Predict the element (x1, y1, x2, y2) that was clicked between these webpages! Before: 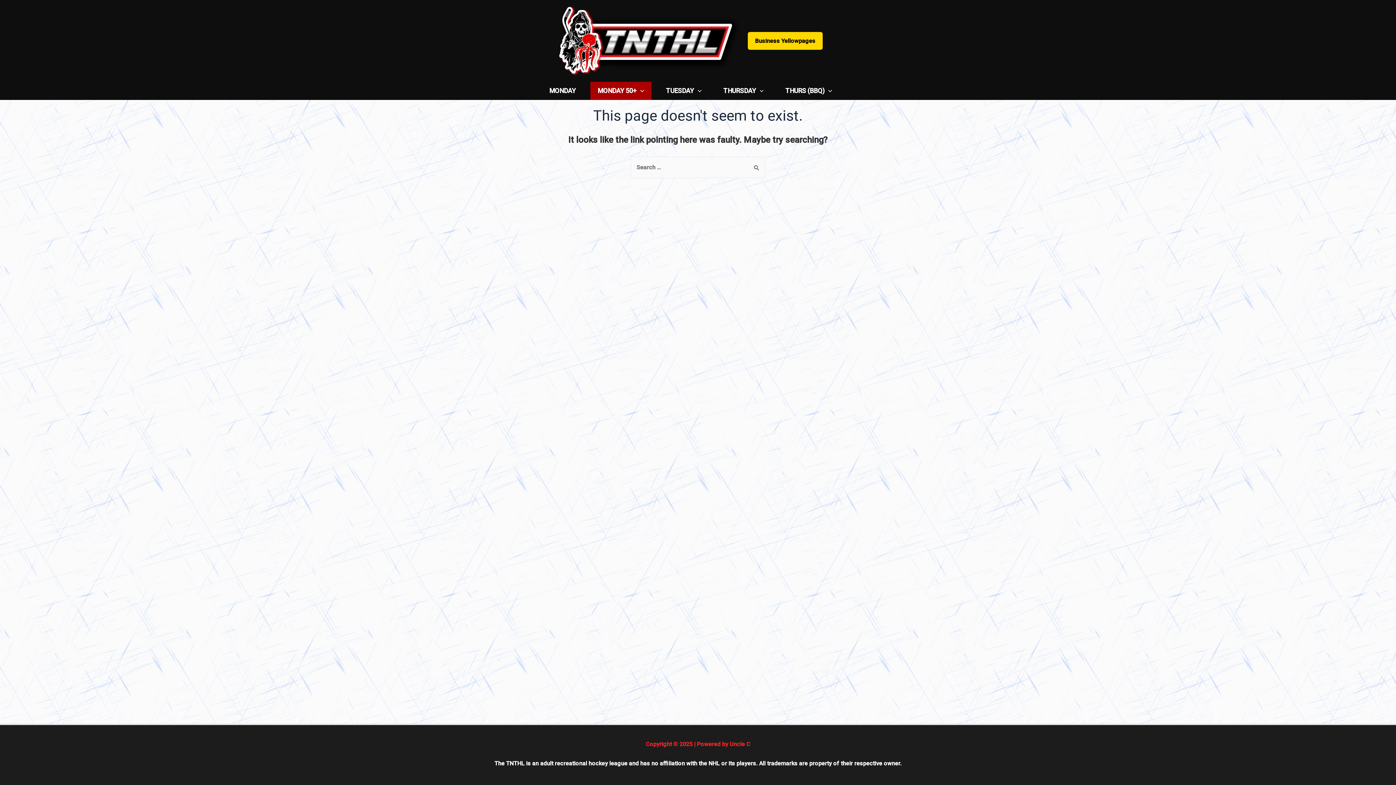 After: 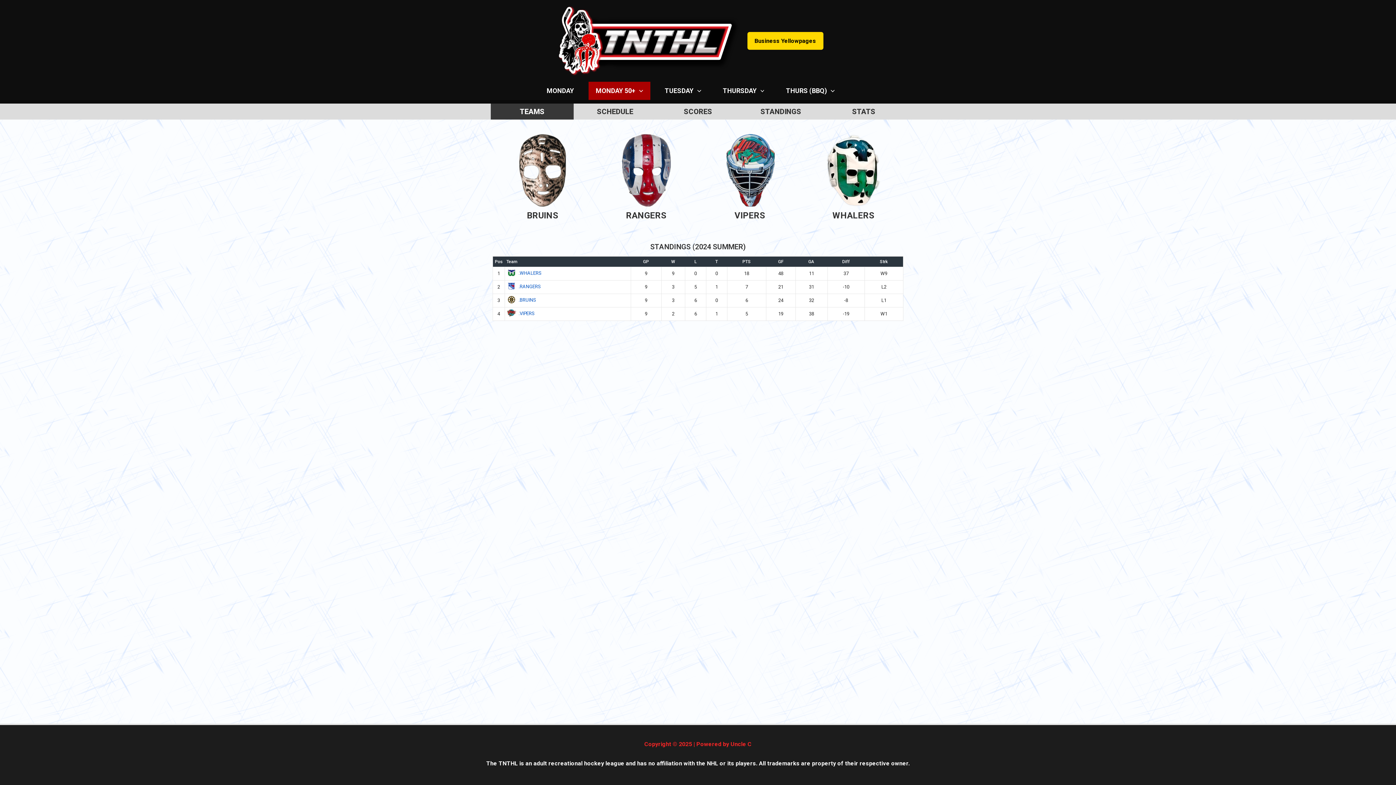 Action: bbox: (590, 81, 651, 99) label: MONDAY 50+